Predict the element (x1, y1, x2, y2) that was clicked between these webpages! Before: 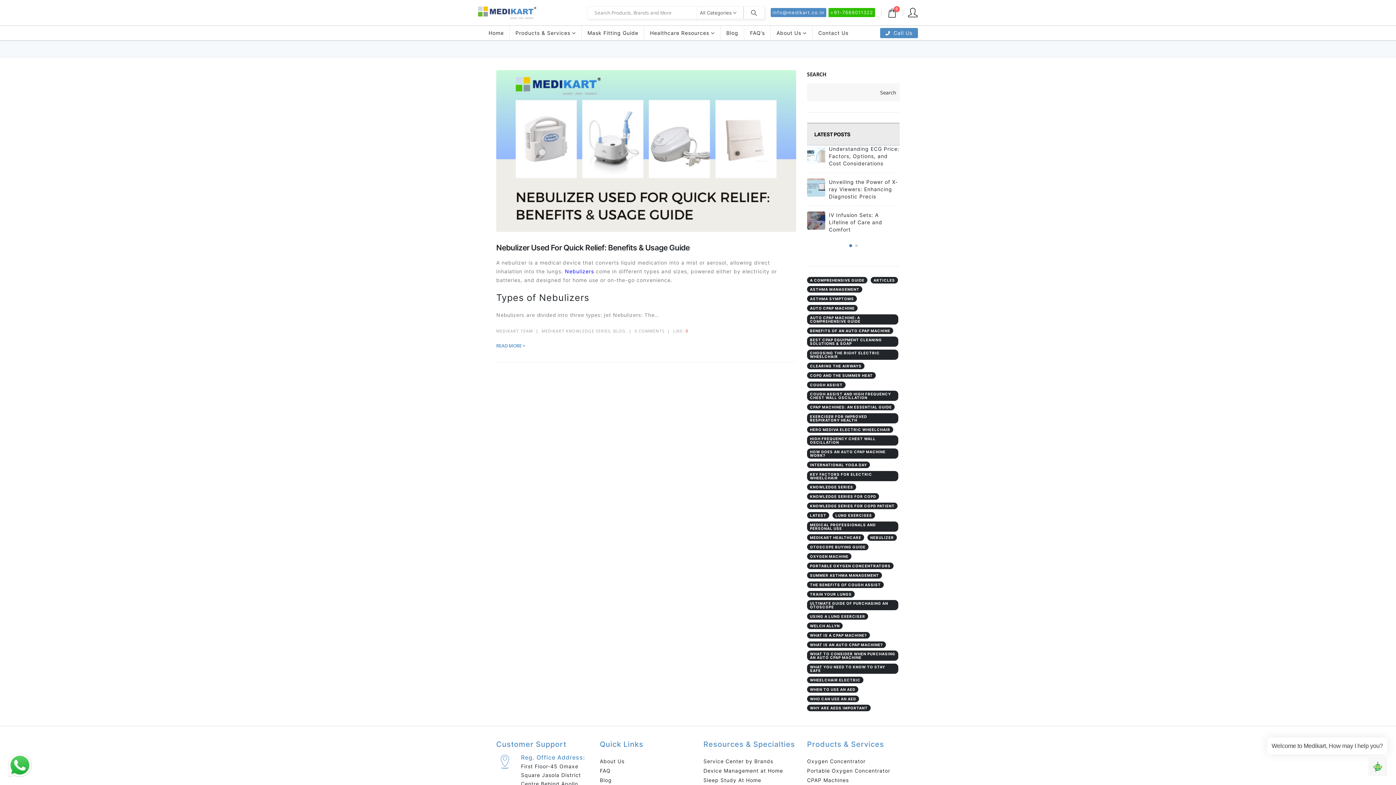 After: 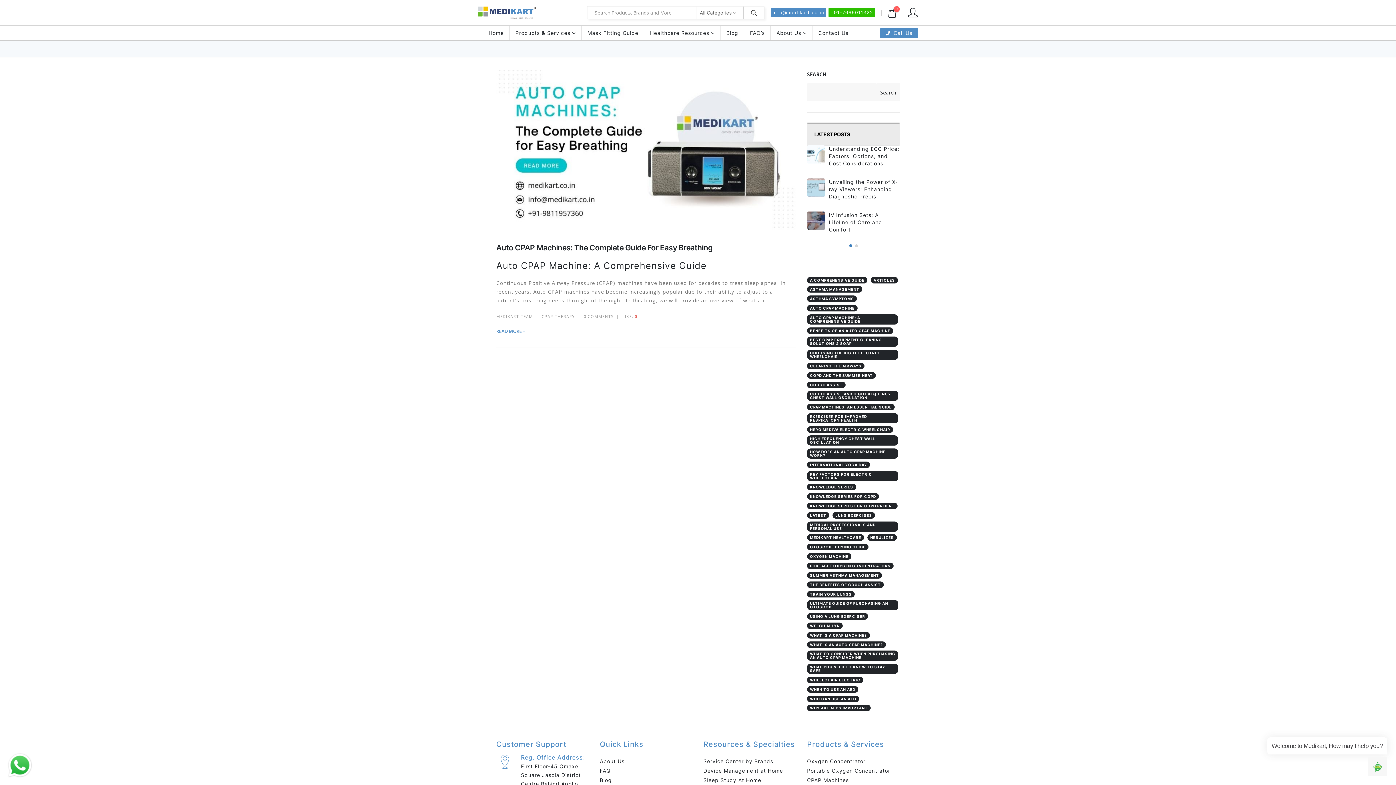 Action: bbox: (807, 448, 898, 458) label: How Does an Auto CPAP Machine Work? (1 item)